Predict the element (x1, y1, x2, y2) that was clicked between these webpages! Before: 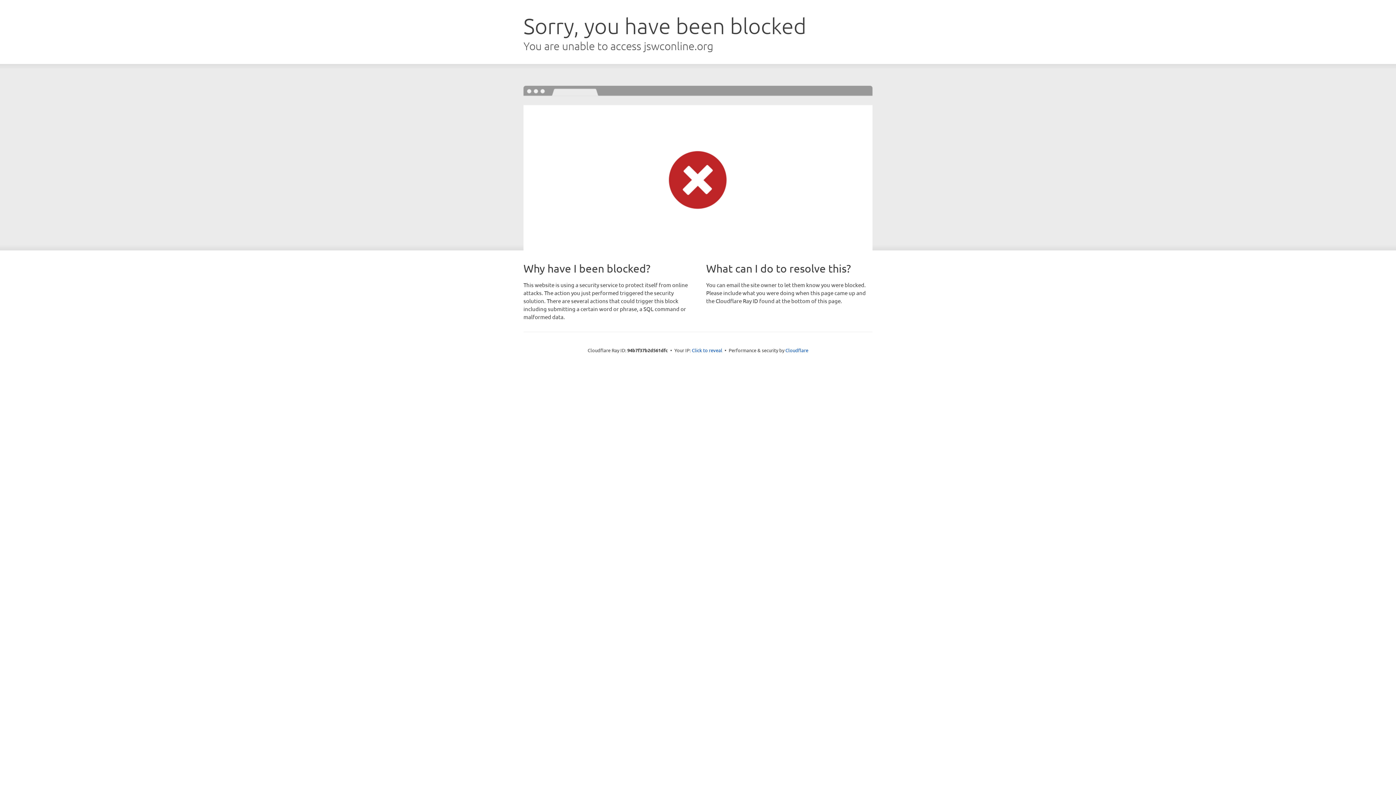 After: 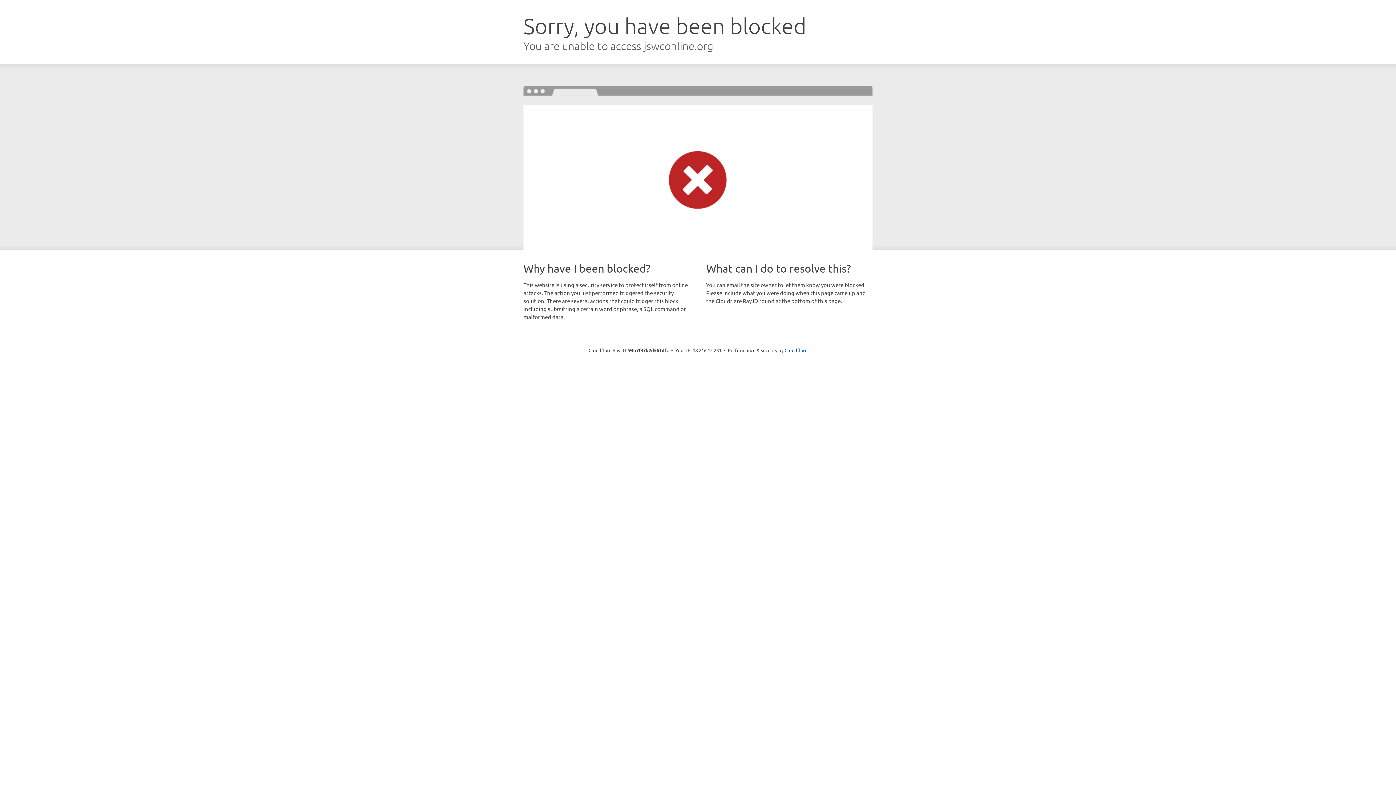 Action: bbox: (692, 346, 722, 353) label: Click to reveal